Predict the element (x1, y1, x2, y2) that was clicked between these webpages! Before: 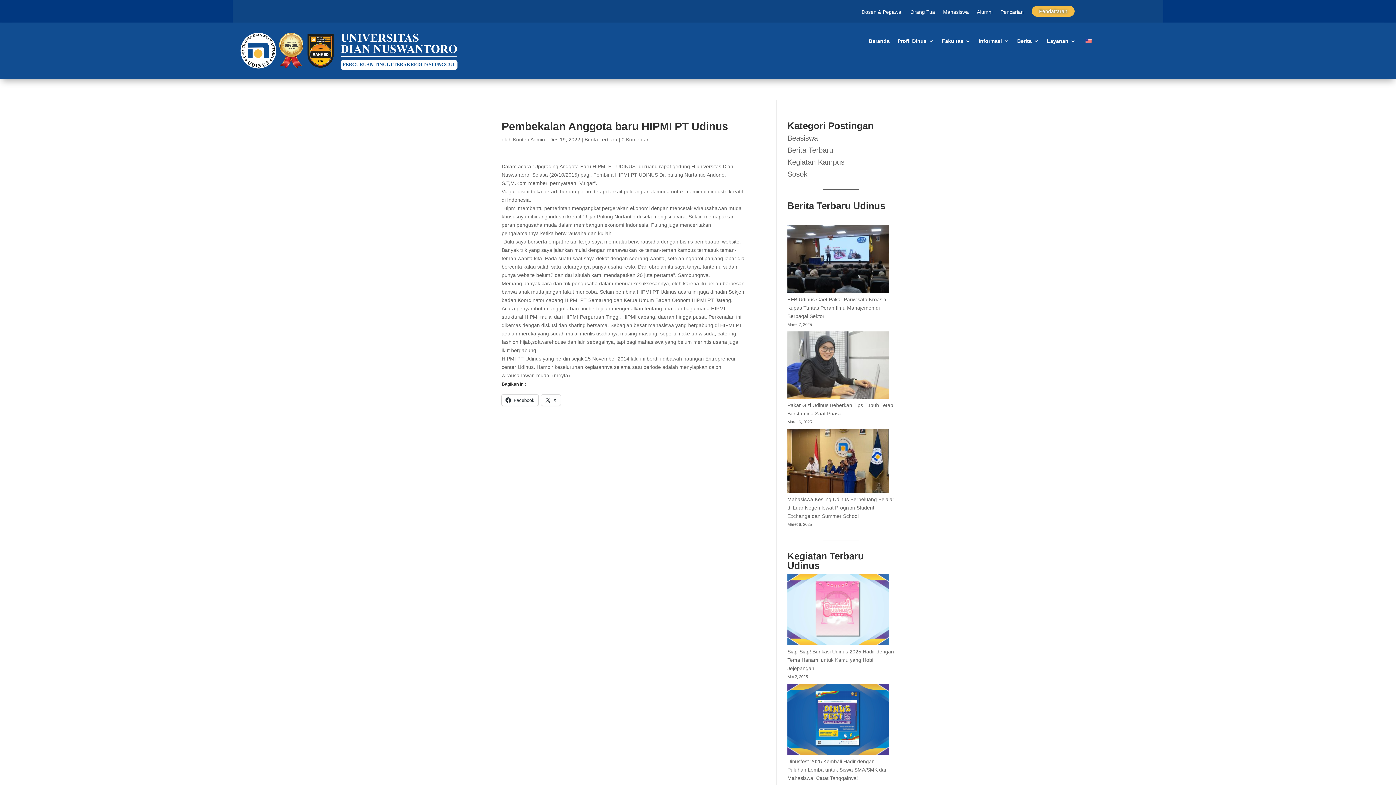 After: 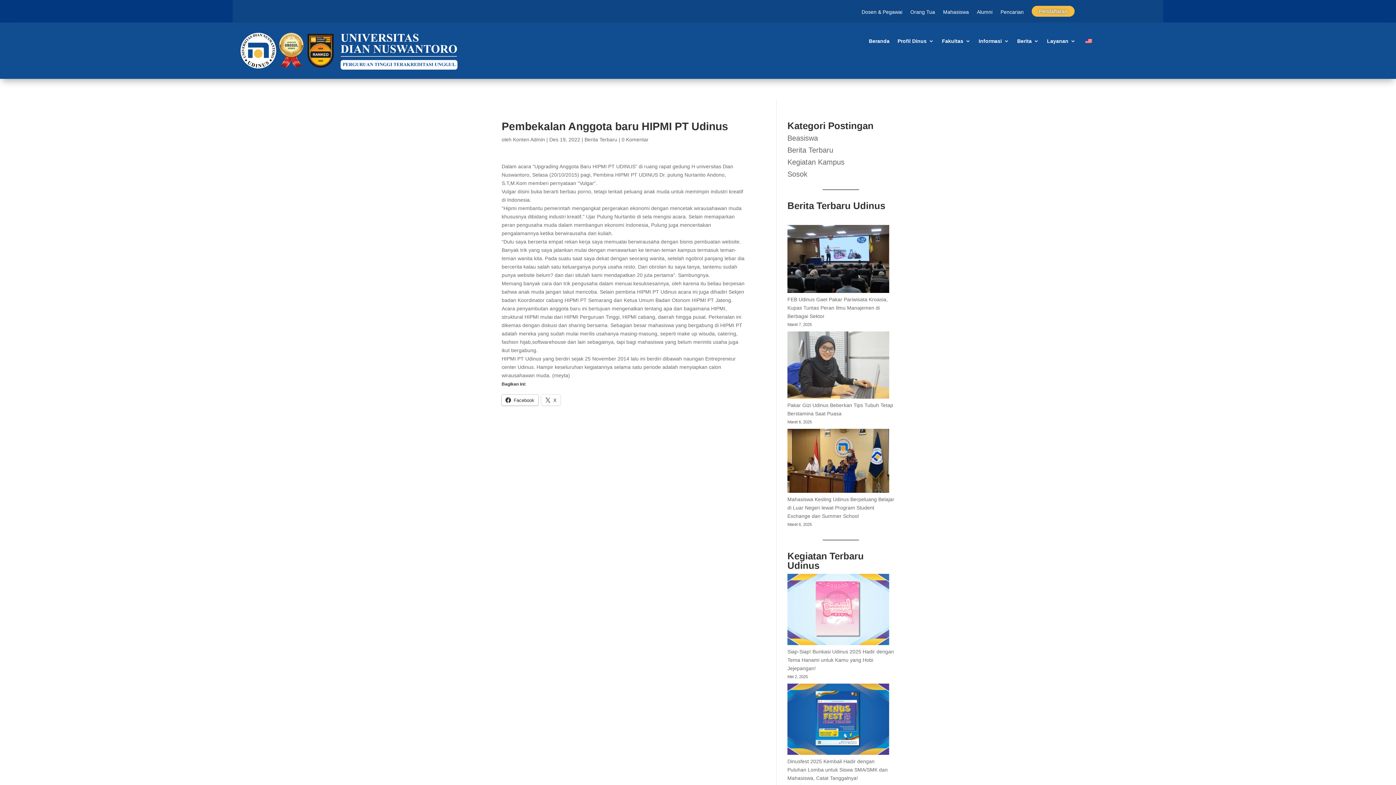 Action: bbox: (501, 394, 538, 405) label: Facebook